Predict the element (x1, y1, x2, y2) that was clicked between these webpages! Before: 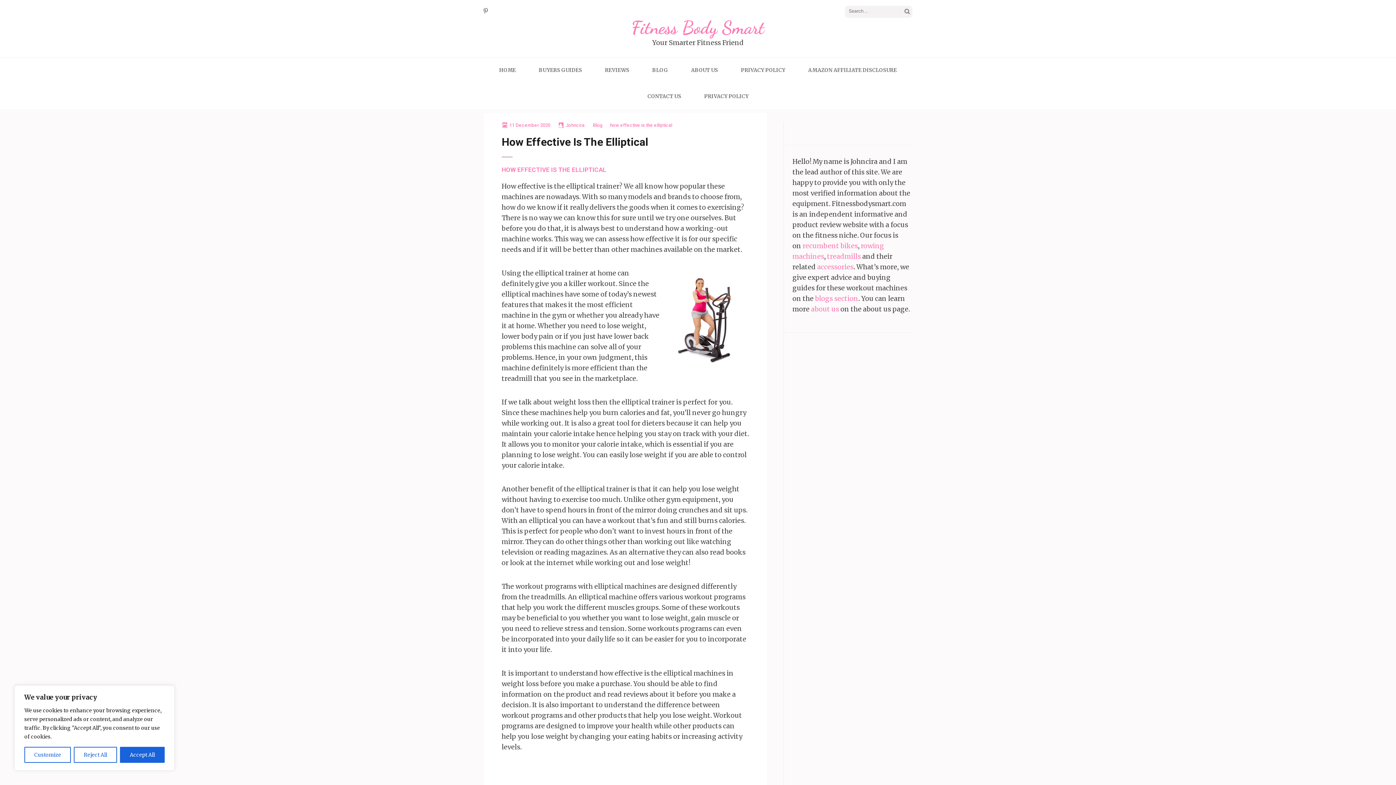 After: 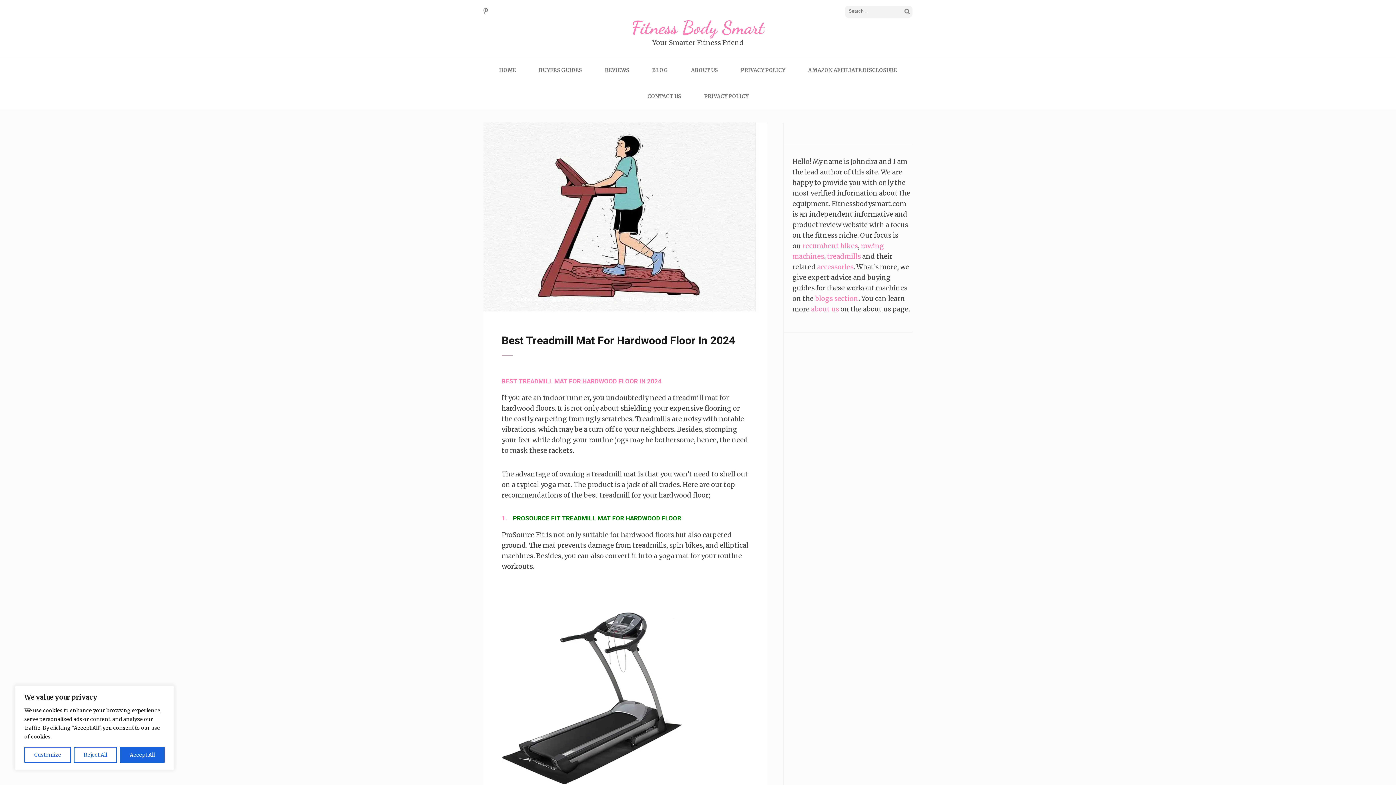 Action: label: accessories bbox: (817, 262, 853, 271)